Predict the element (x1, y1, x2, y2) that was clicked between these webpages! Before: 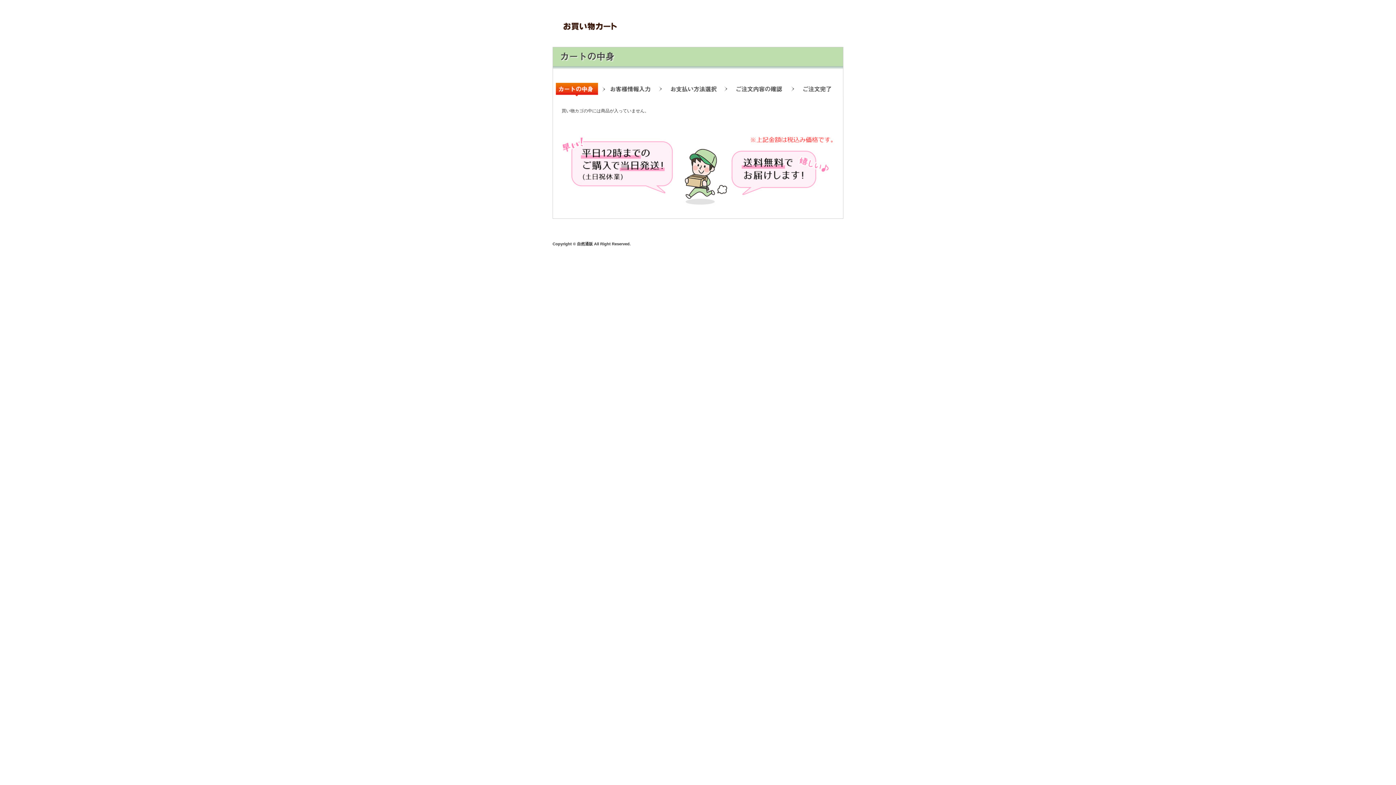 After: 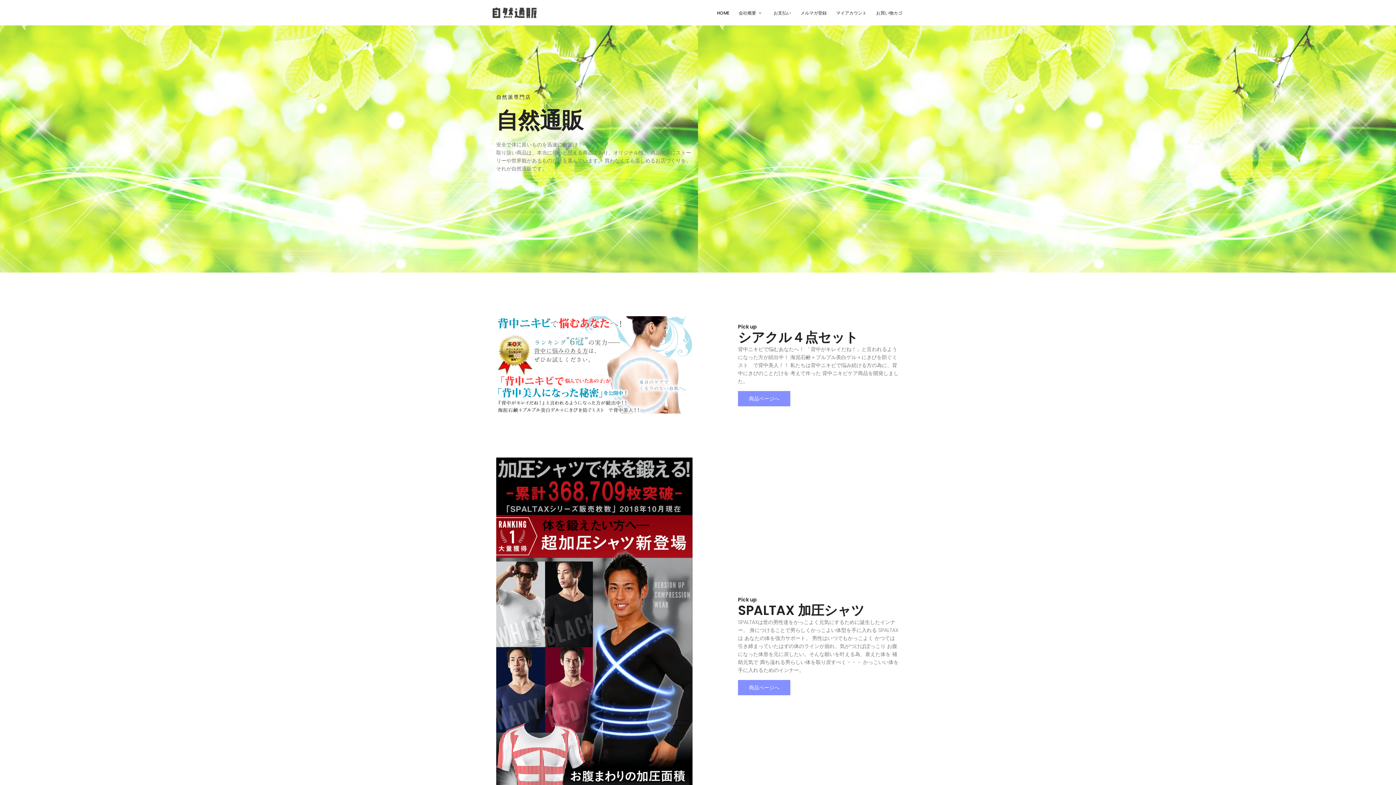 Action: bbox: (552, 17, 843, 23)